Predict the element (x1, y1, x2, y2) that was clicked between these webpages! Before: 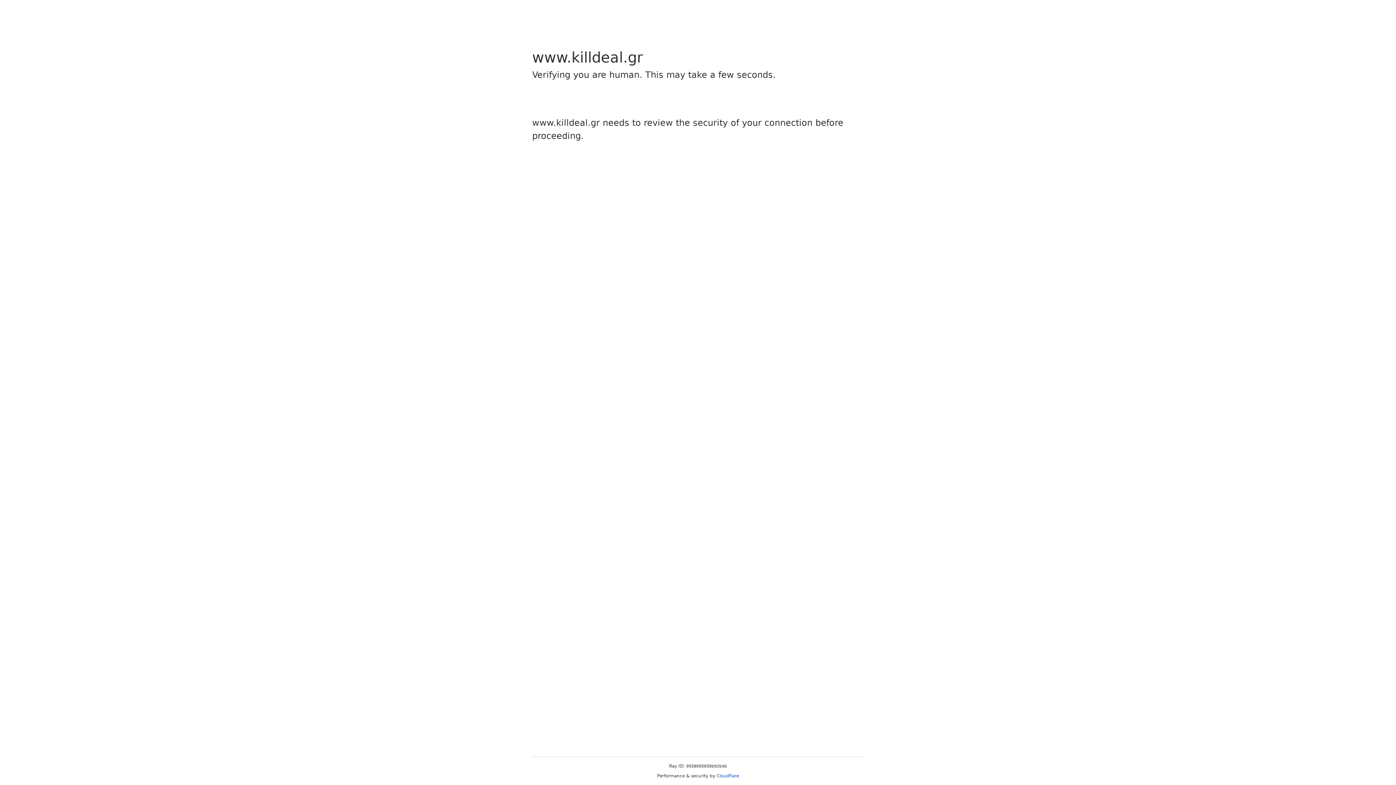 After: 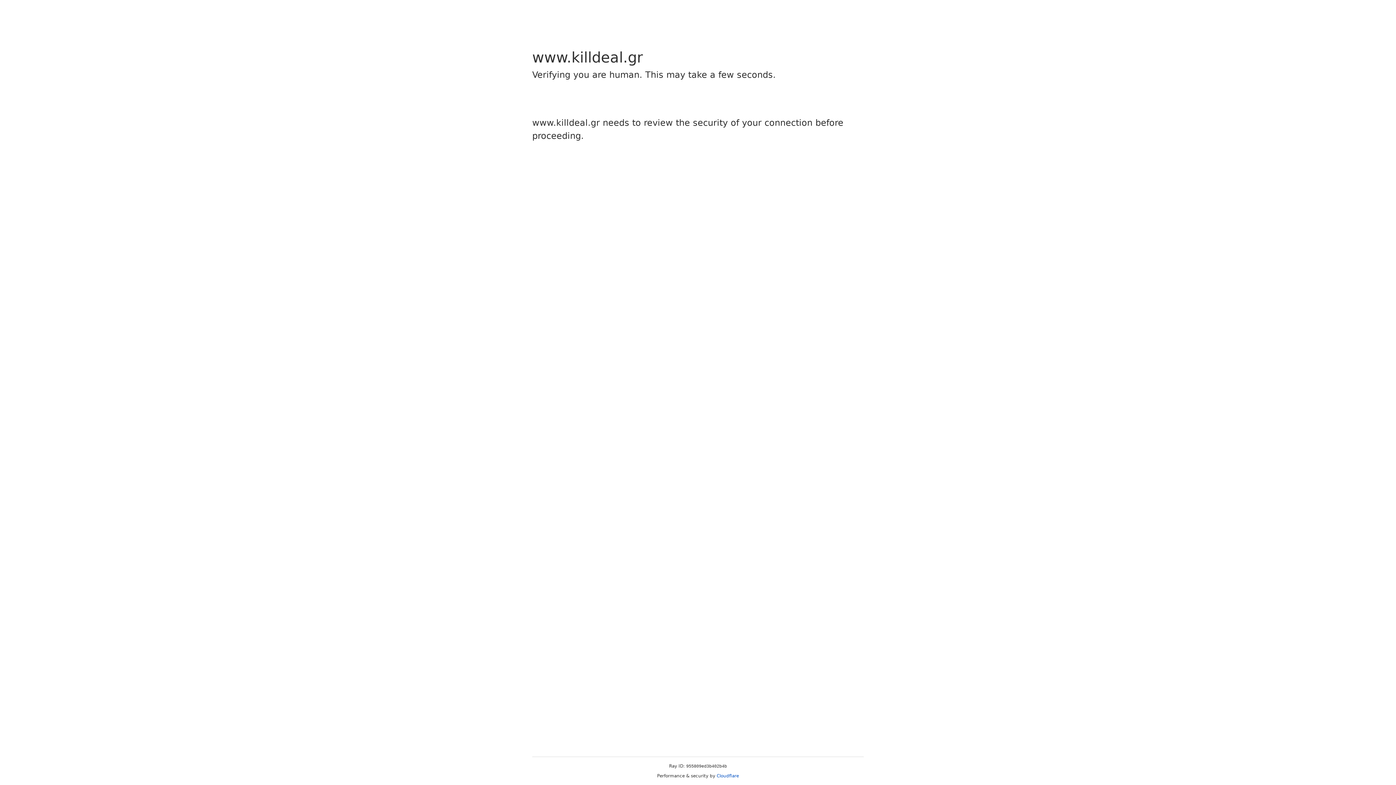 Action: label: Cloudflare bbox: (716, 773, 739, 778)